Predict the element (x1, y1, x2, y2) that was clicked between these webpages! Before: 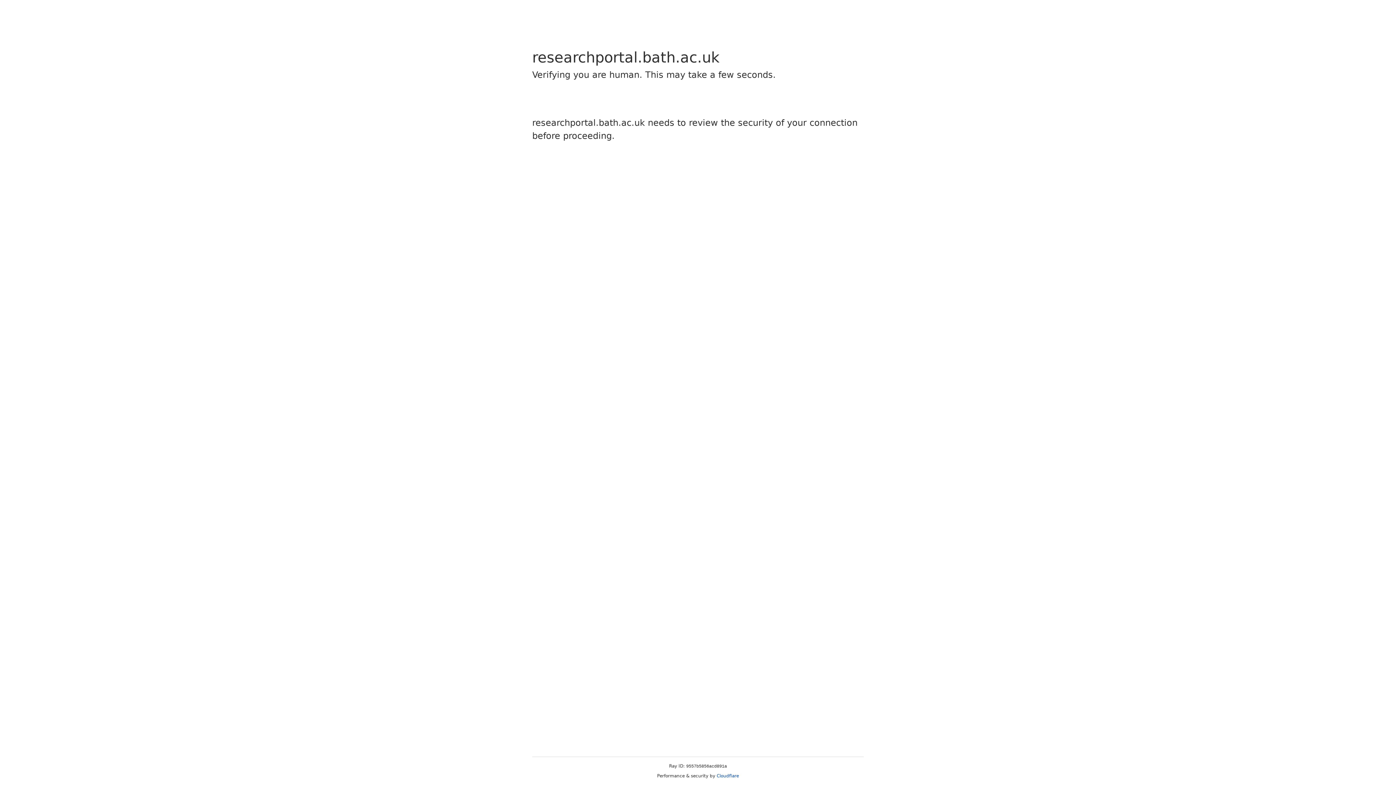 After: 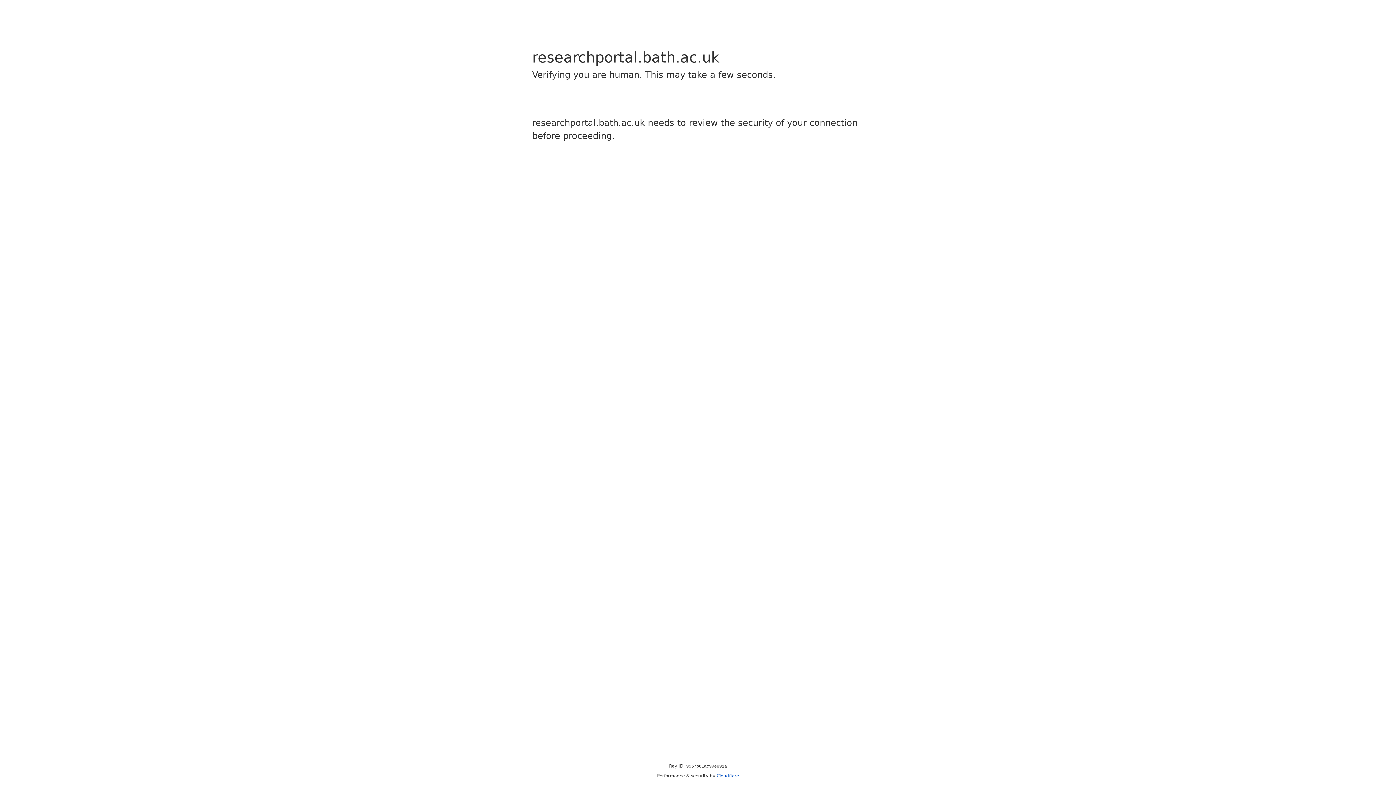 Action: bbox: (716, 773, 739, 778) label: Cloudflare